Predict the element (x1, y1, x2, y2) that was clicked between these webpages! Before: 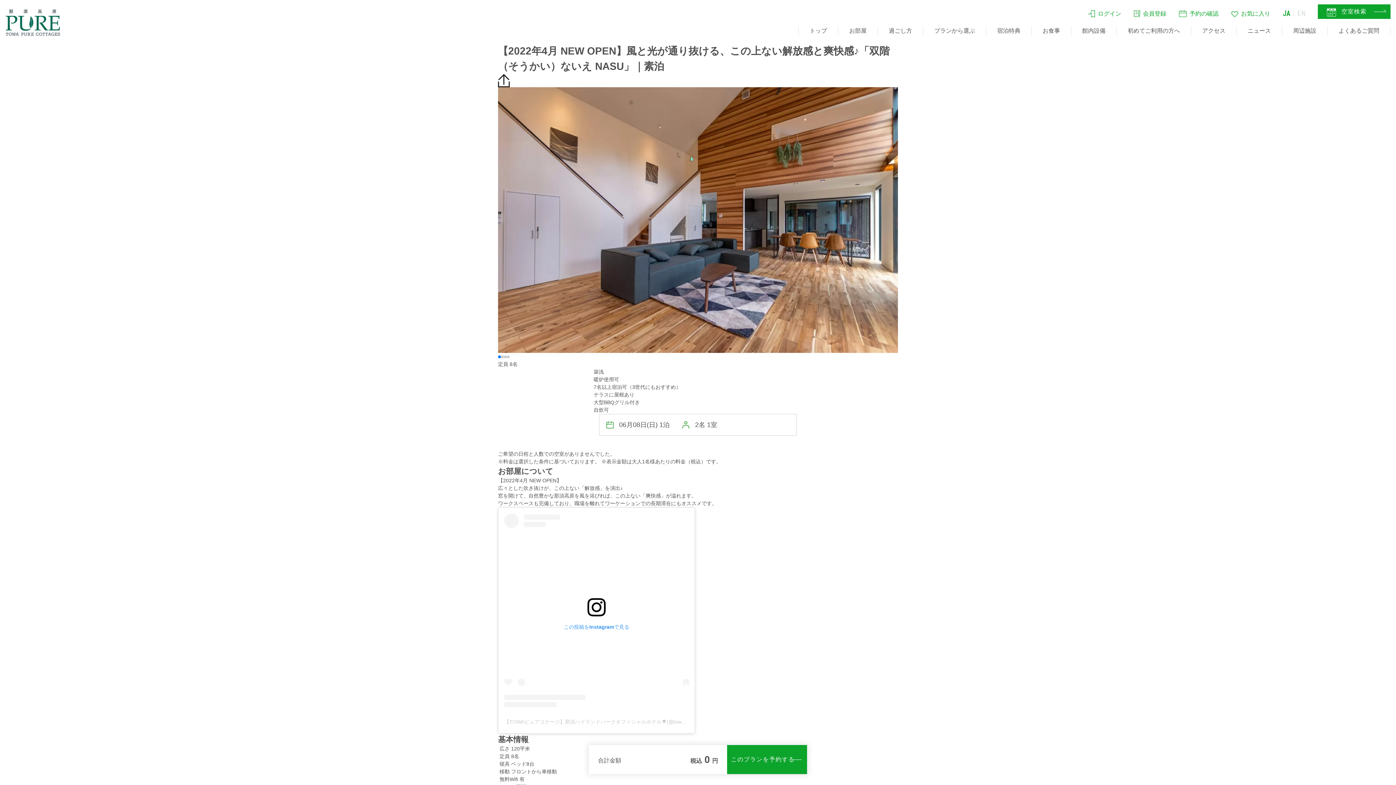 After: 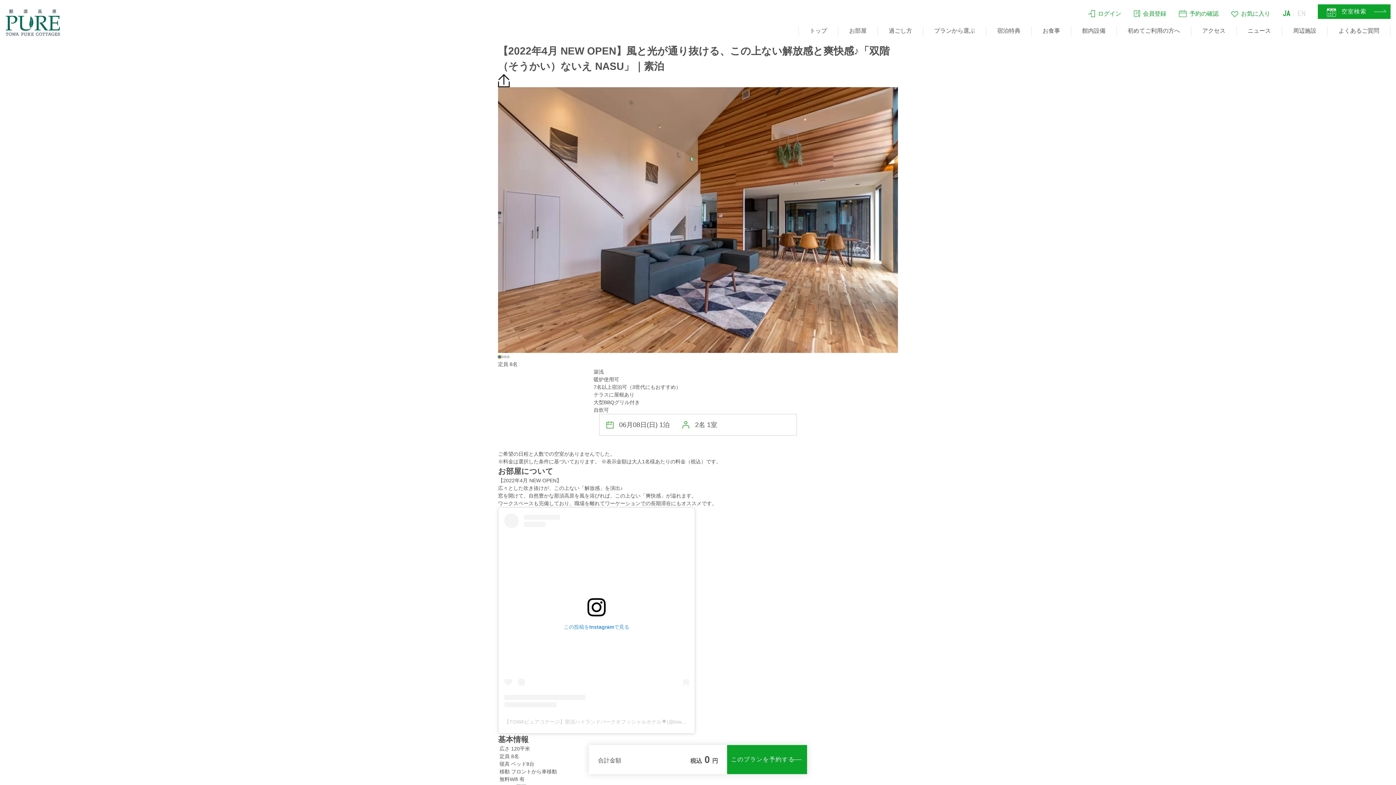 Action: bbox: (498, 355, 501, 358) label: Go to slide 1